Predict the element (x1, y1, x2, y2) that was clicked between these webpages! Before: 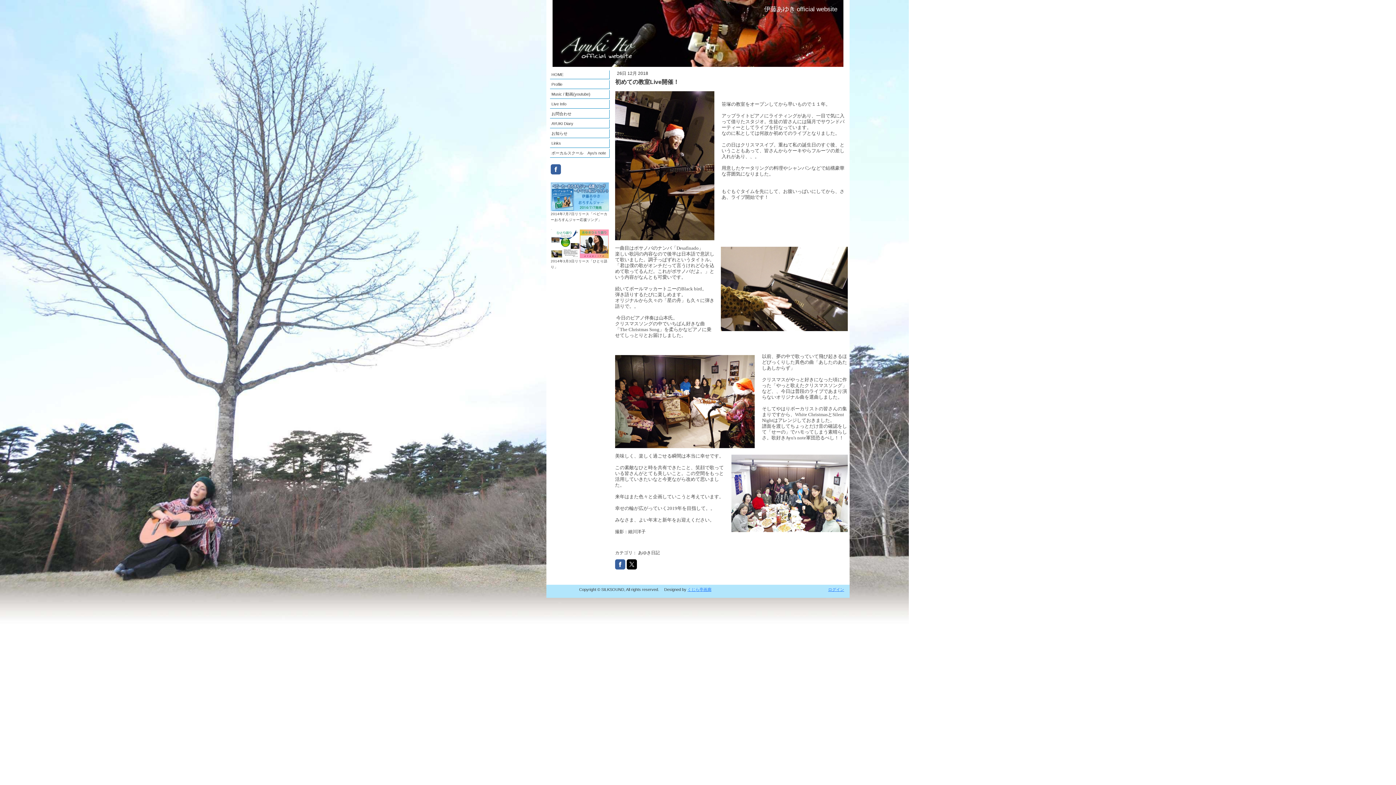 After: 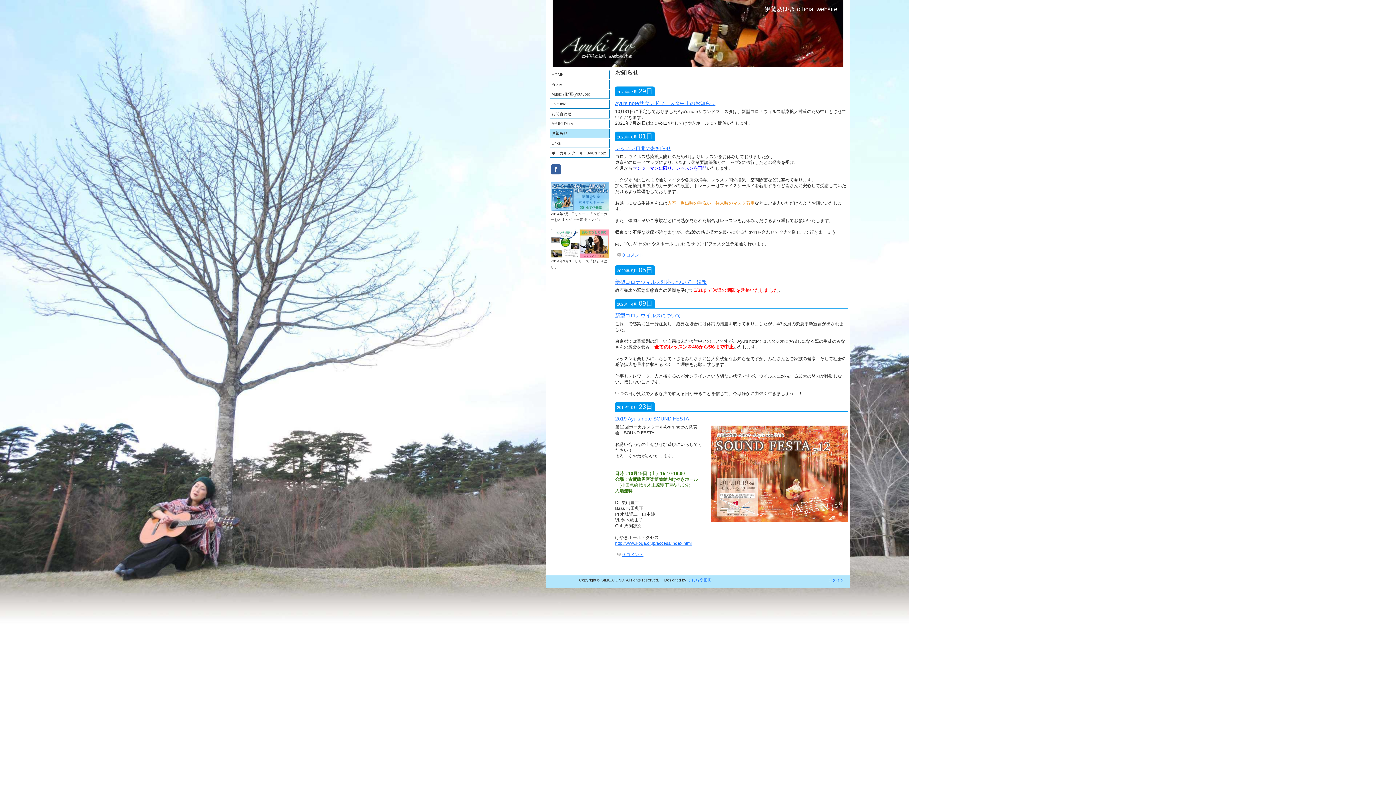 Action: bbox: (550, 129, 609, 138) label: お知らせ